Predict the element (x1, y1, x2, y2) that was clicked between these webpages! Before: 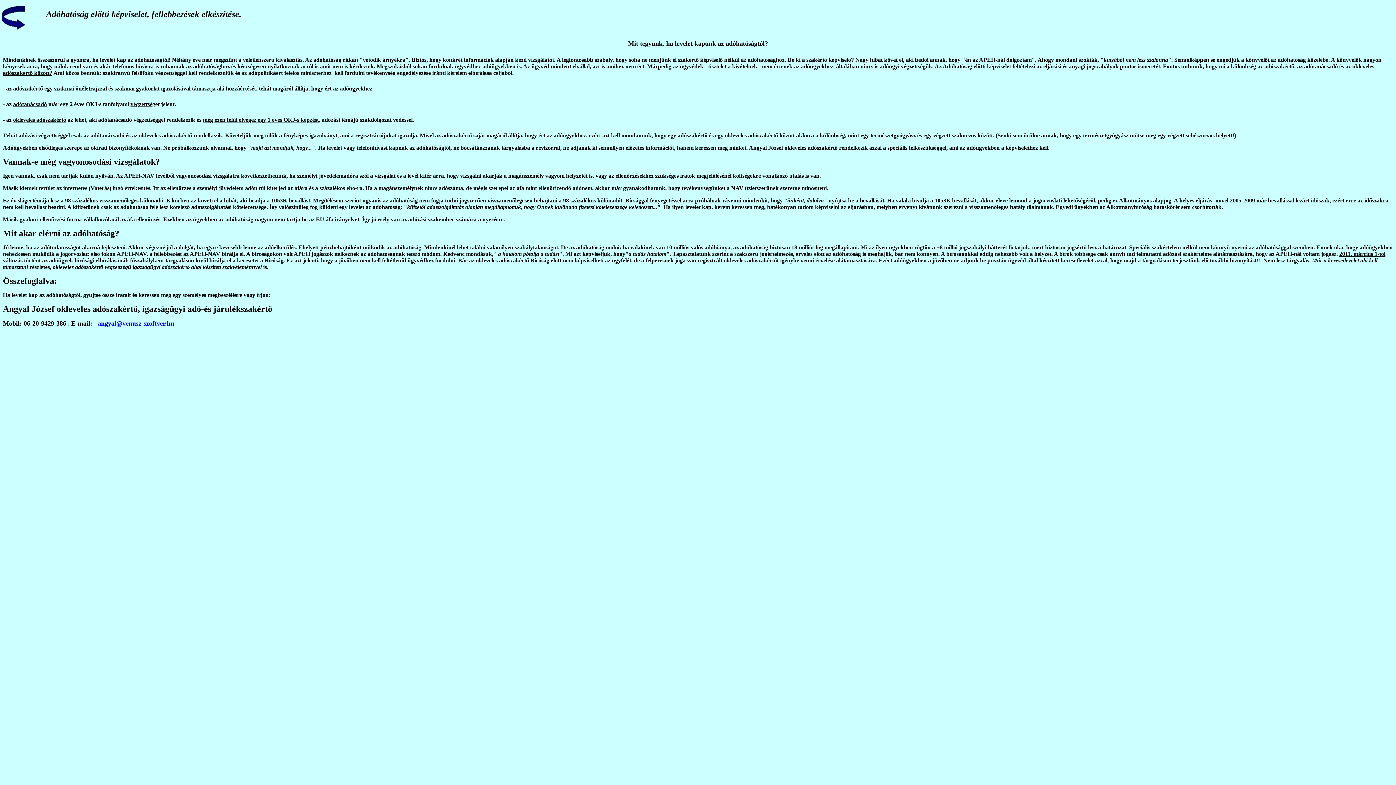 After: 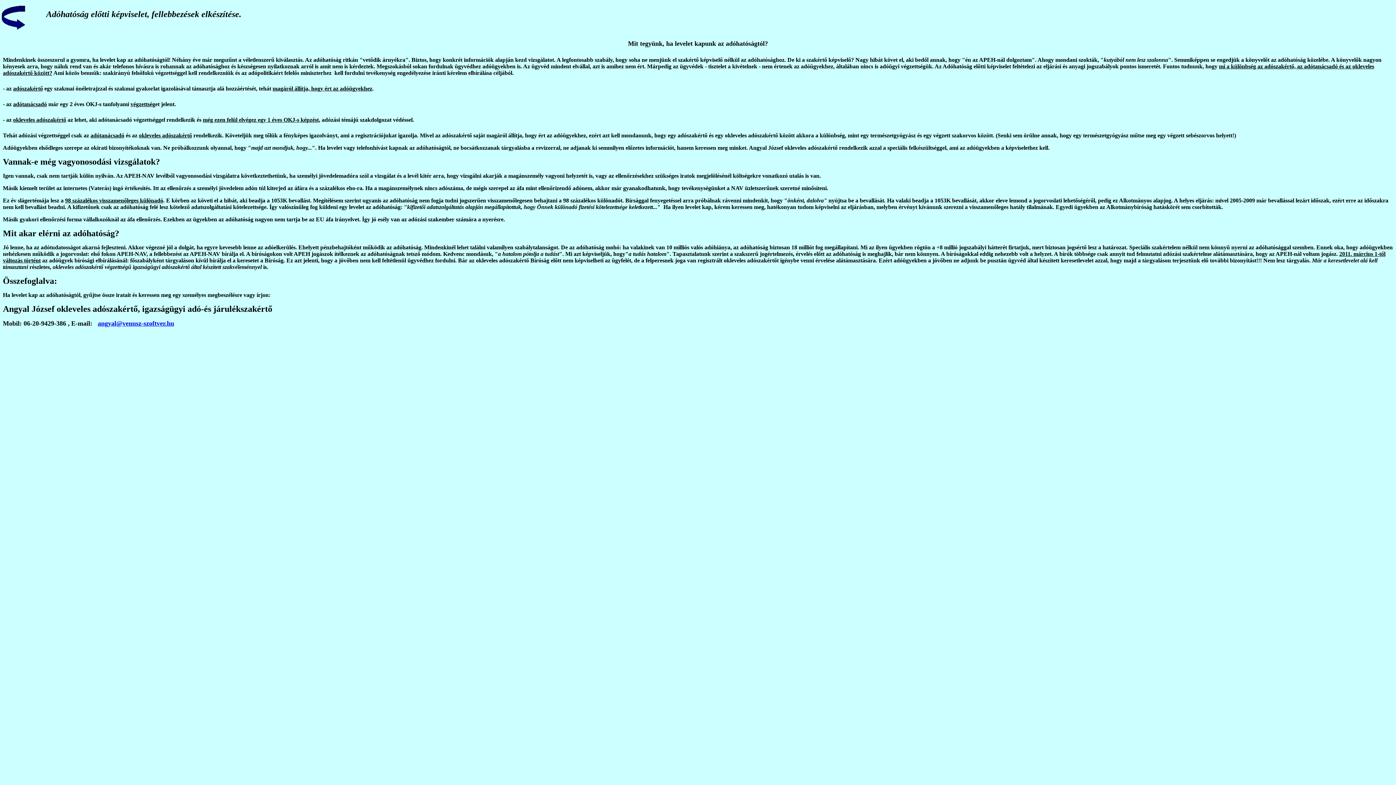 Action: label: angyal@venusz-szoftver.hu bbox: (97, 320, 174, 327)